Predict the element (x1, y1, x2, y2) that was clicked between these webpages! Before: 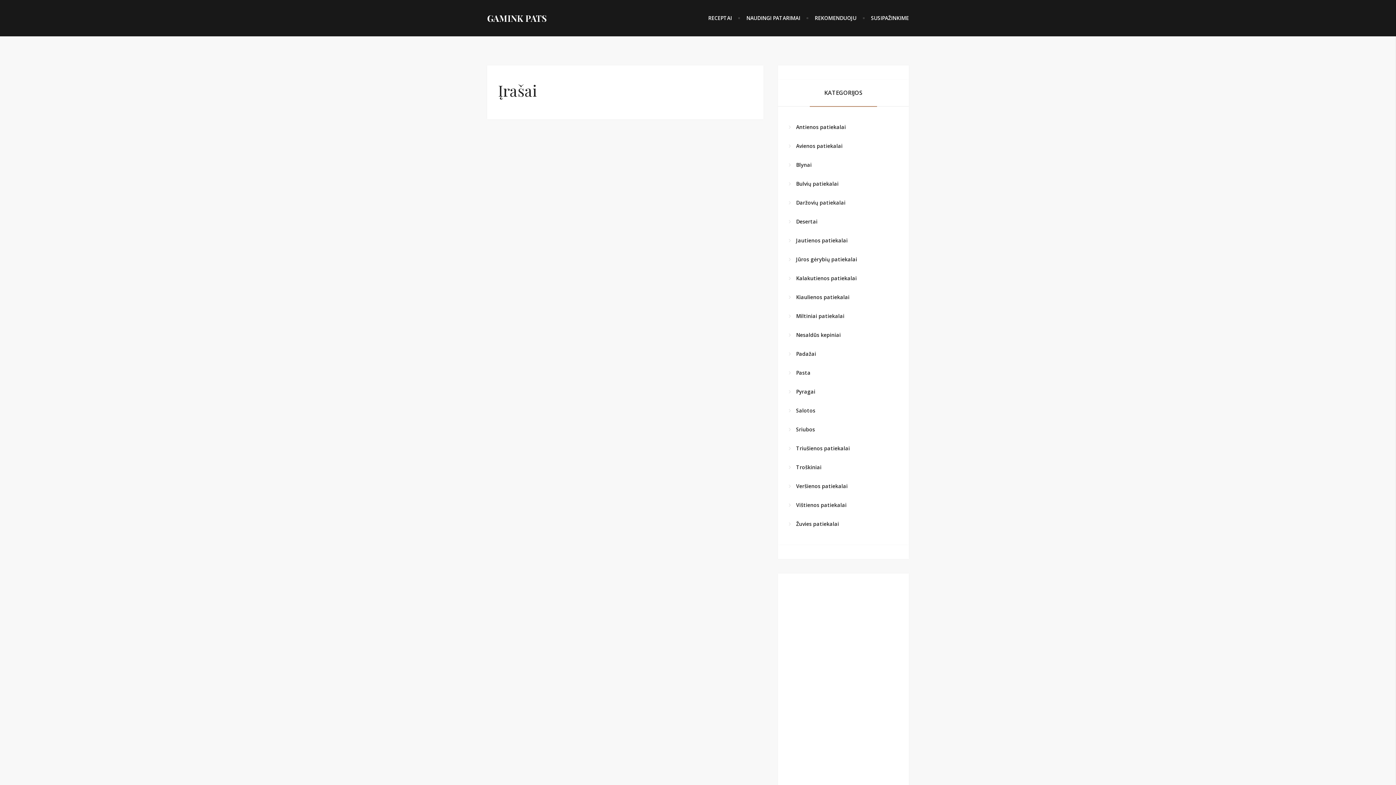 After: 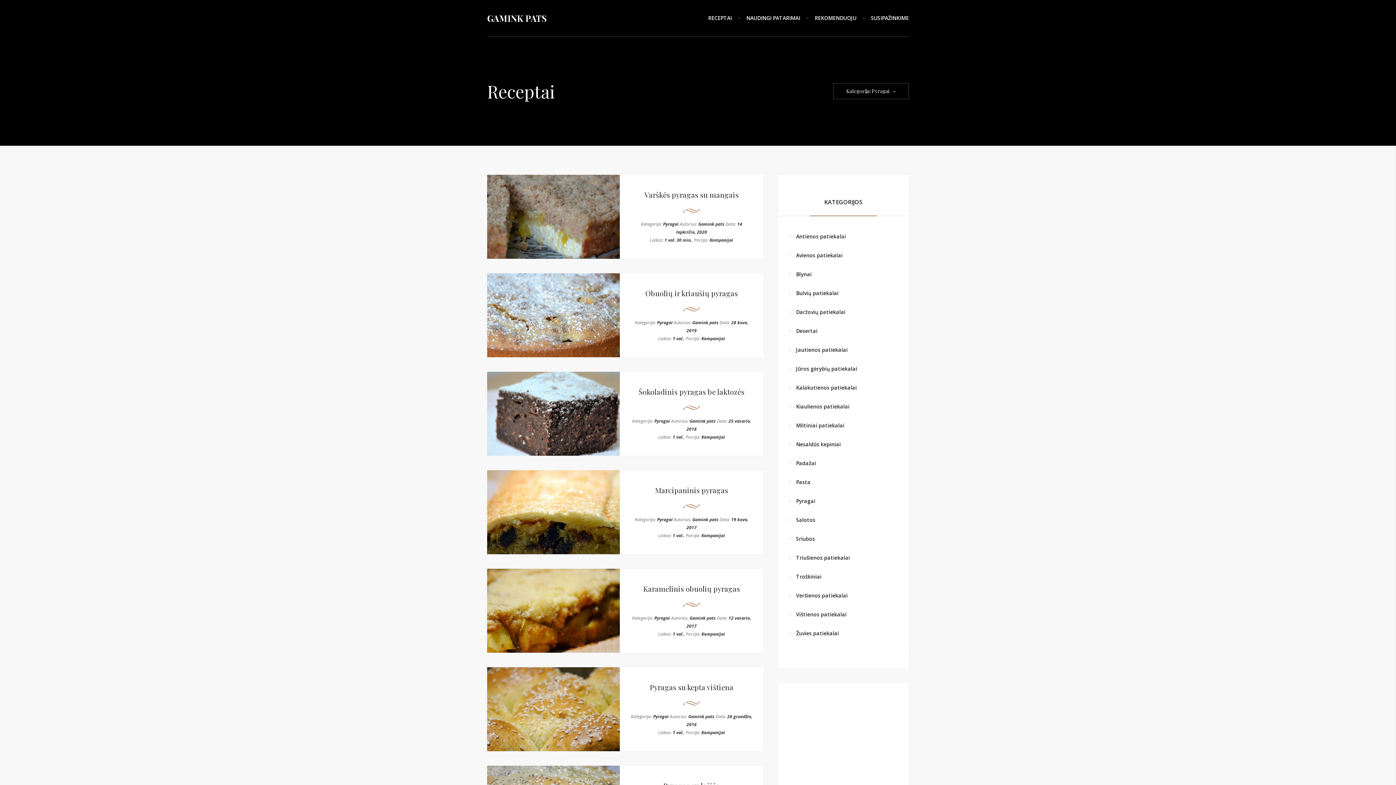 Action: label: Pyragai bbox: (796, 386, 815, 397)